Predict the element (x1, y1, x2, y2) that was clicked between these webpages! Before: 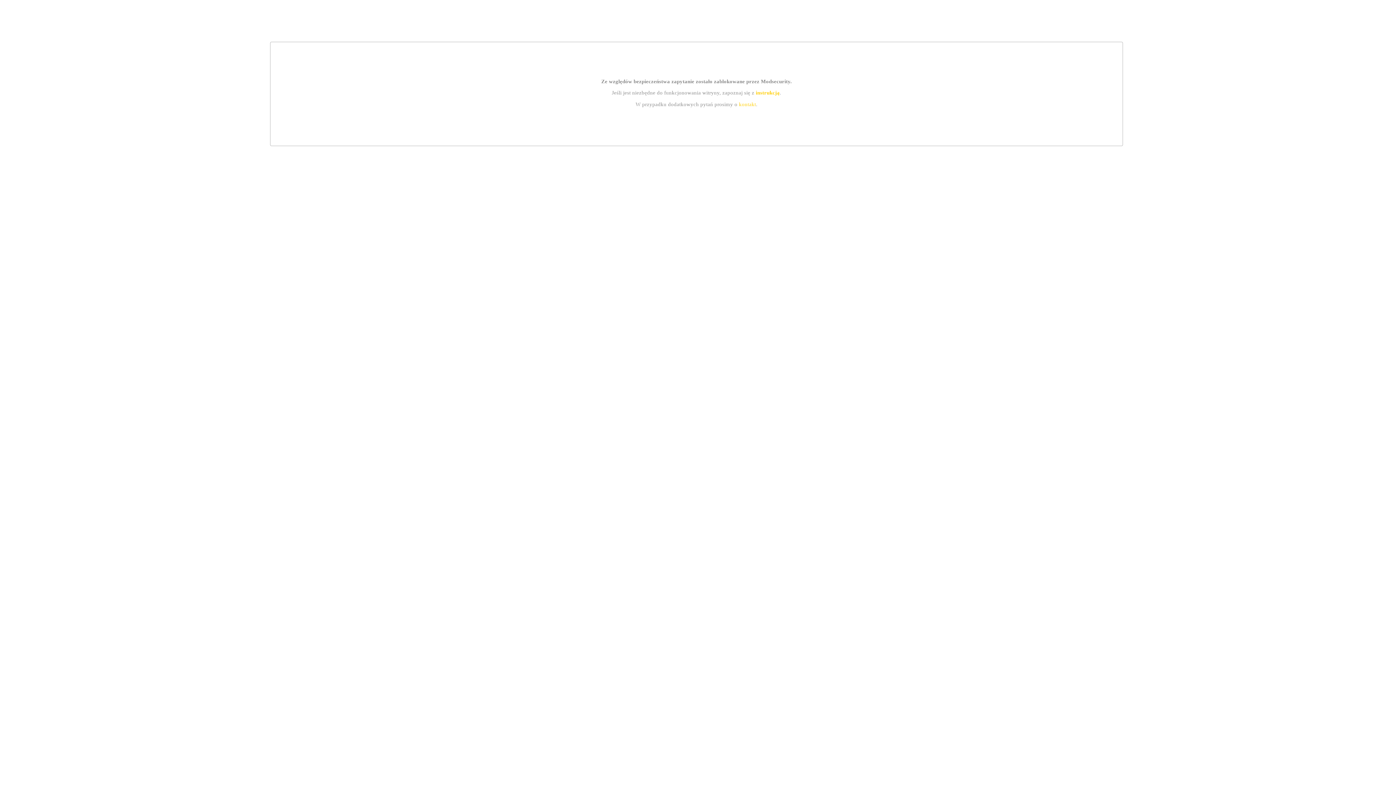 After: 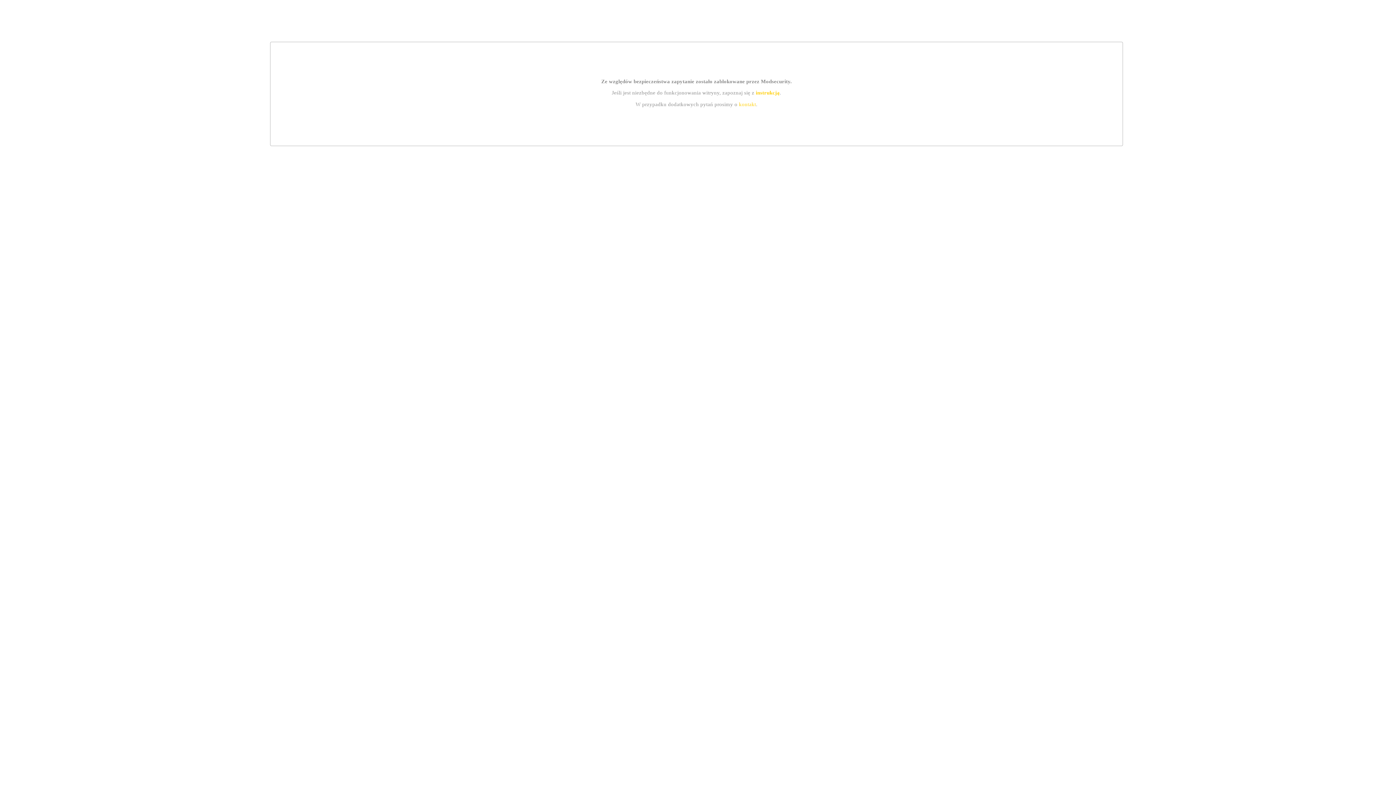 Action: bbox: (739, 101, 756, 107) label: kontakt